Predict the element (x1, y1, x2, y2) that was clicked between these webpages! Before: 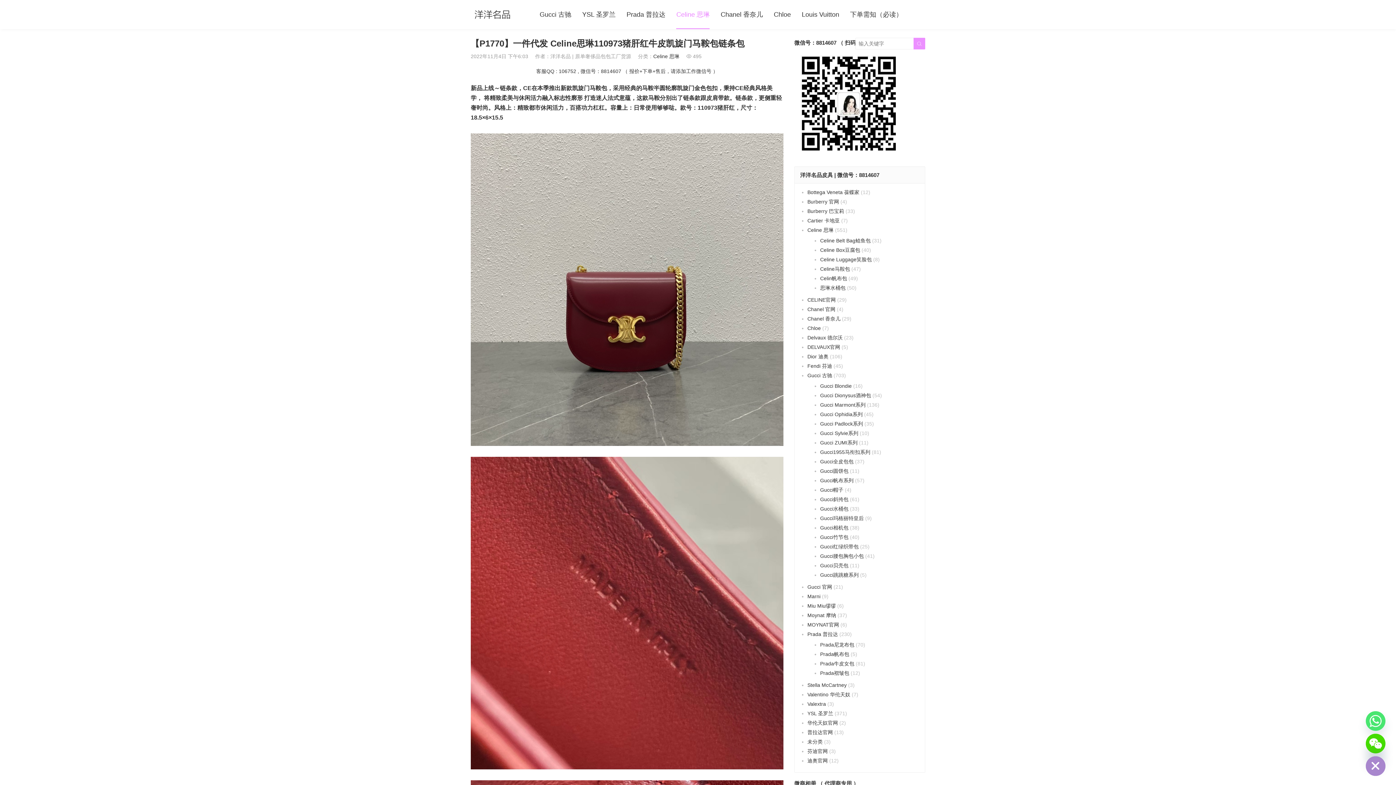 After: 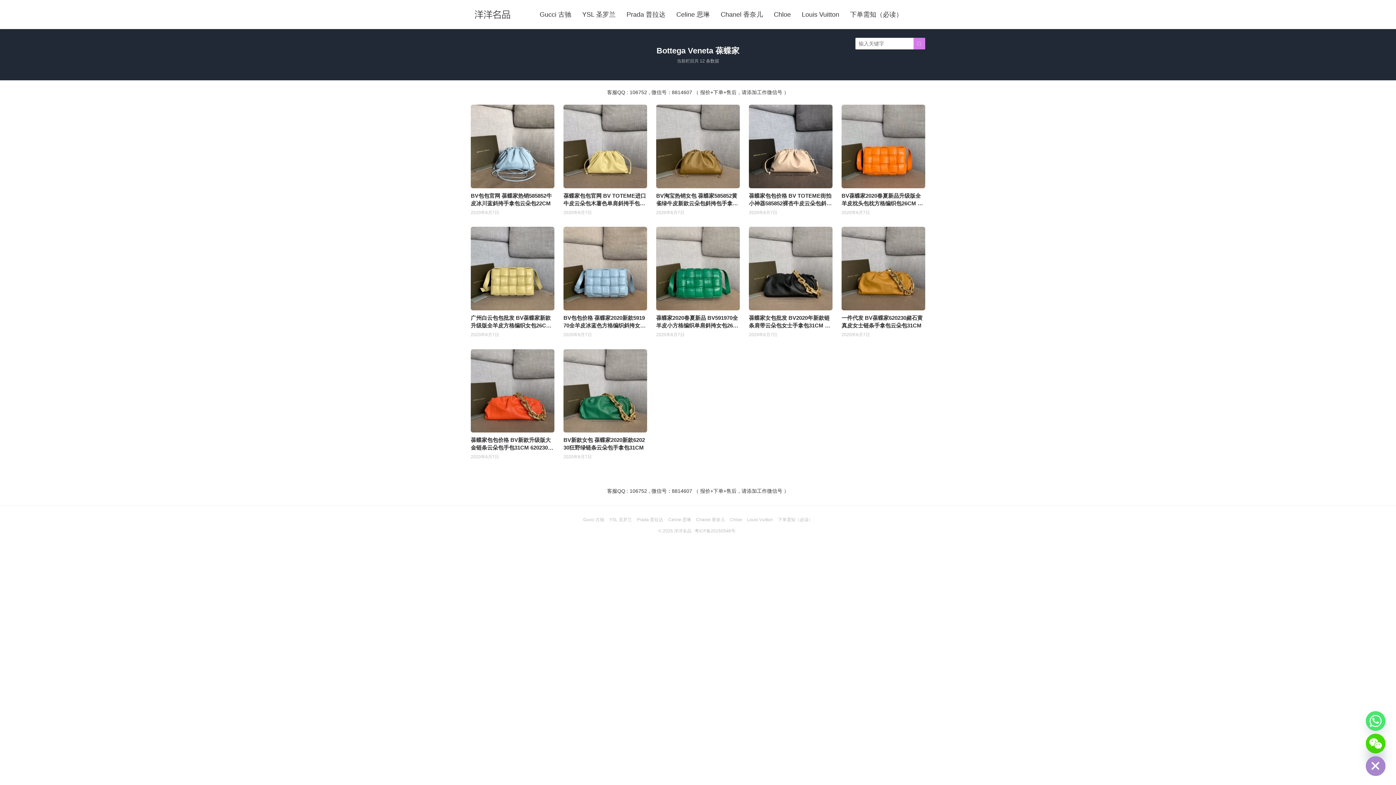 Action: bbox: (807, 189, 859, 195) label: Bottega Veneta 葆蝶家